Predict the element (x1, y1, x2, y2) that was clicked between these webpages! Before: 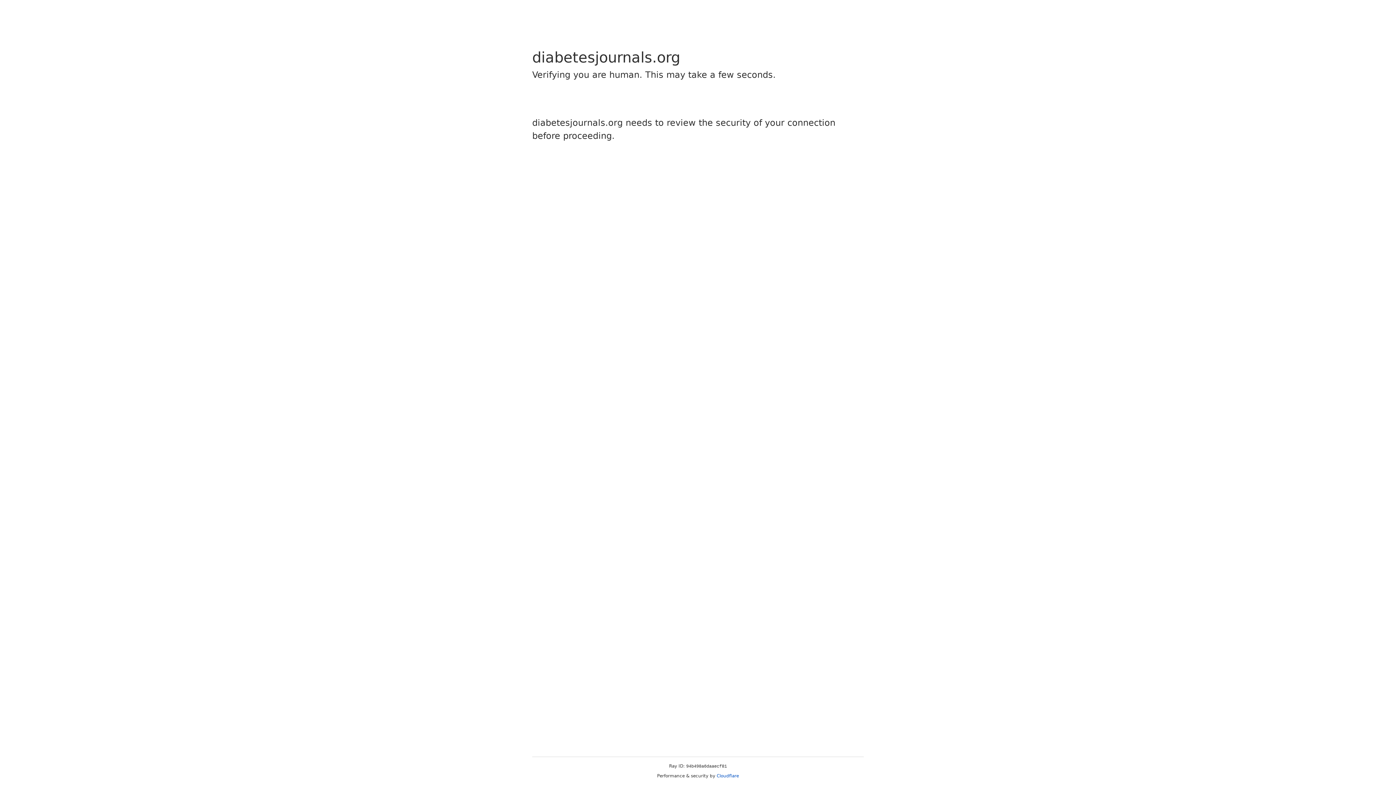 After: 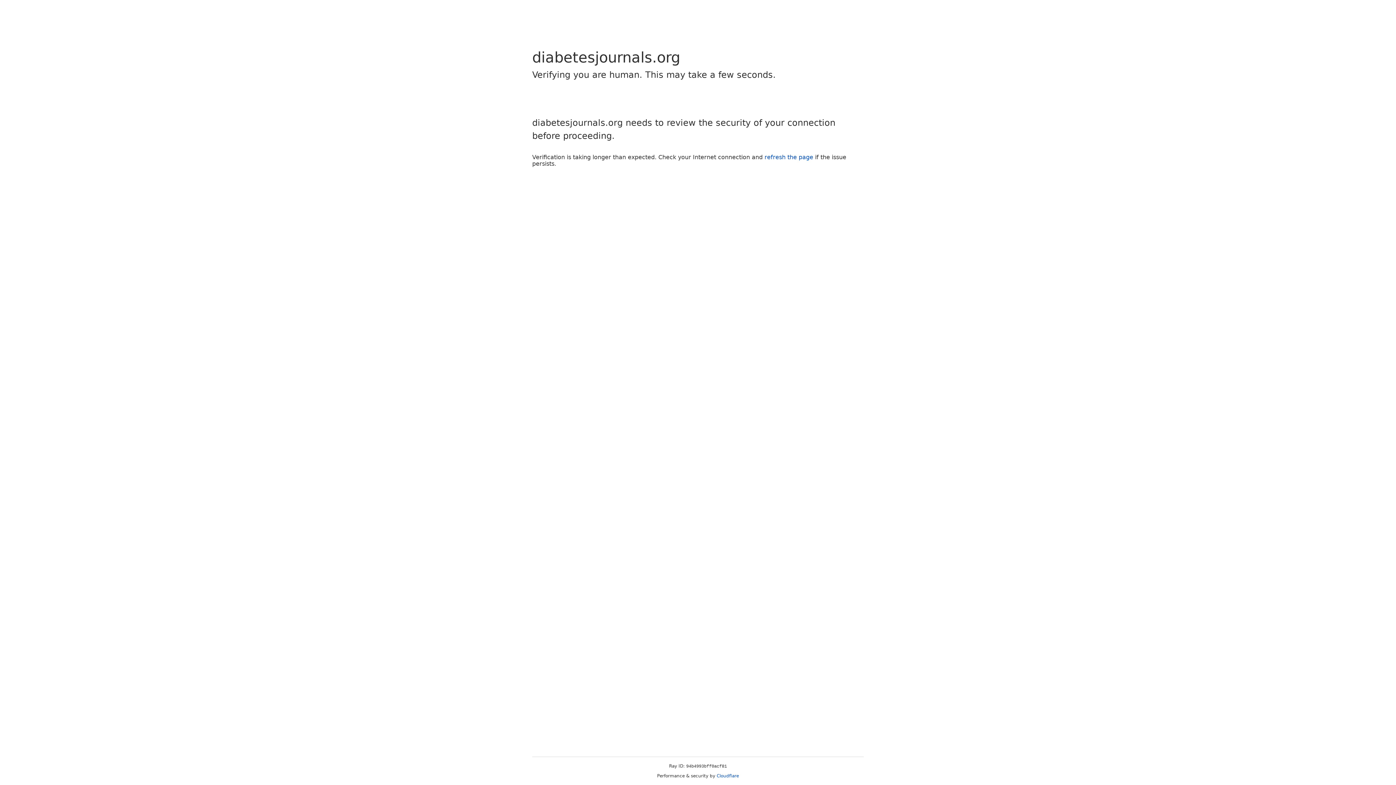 Action: label: Cloudflare bbox: (716, 773, 739, 778)